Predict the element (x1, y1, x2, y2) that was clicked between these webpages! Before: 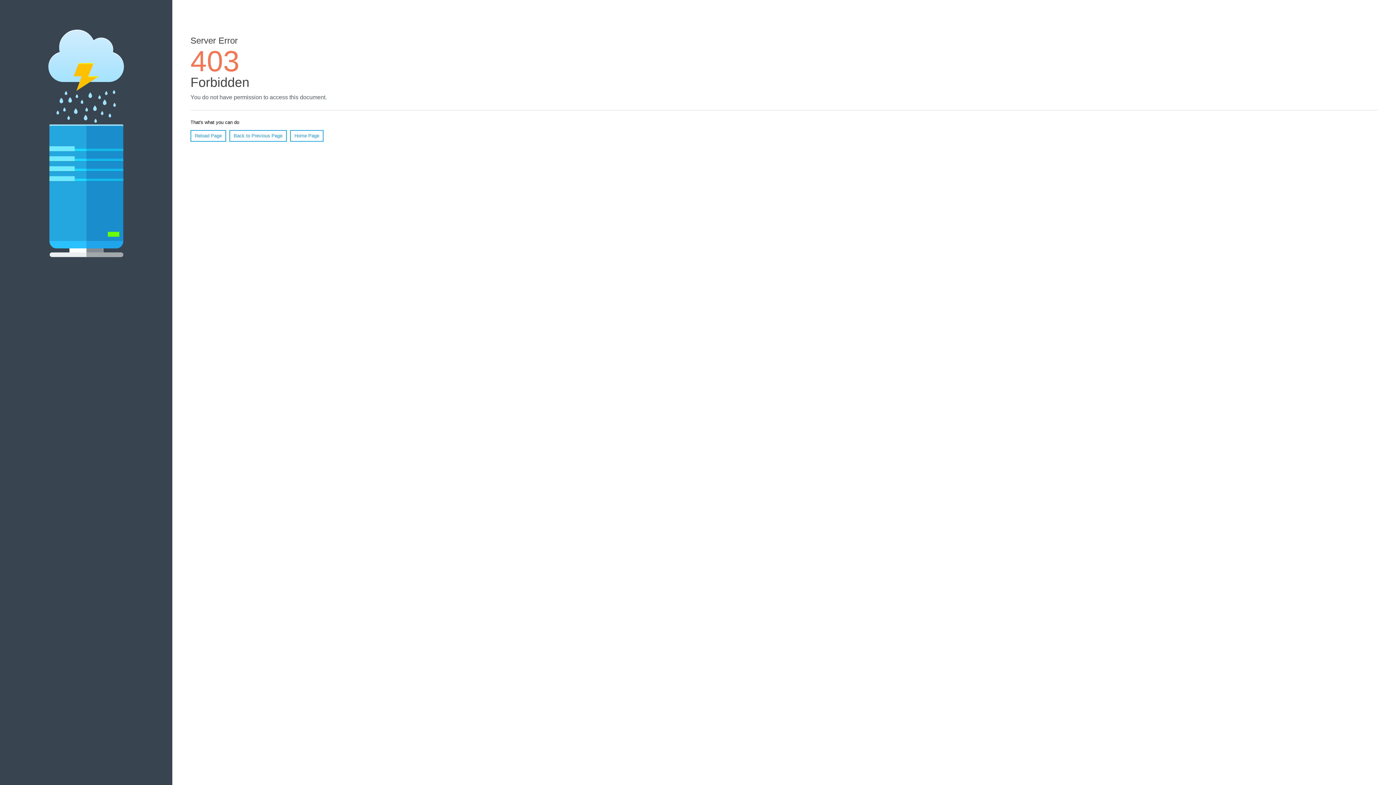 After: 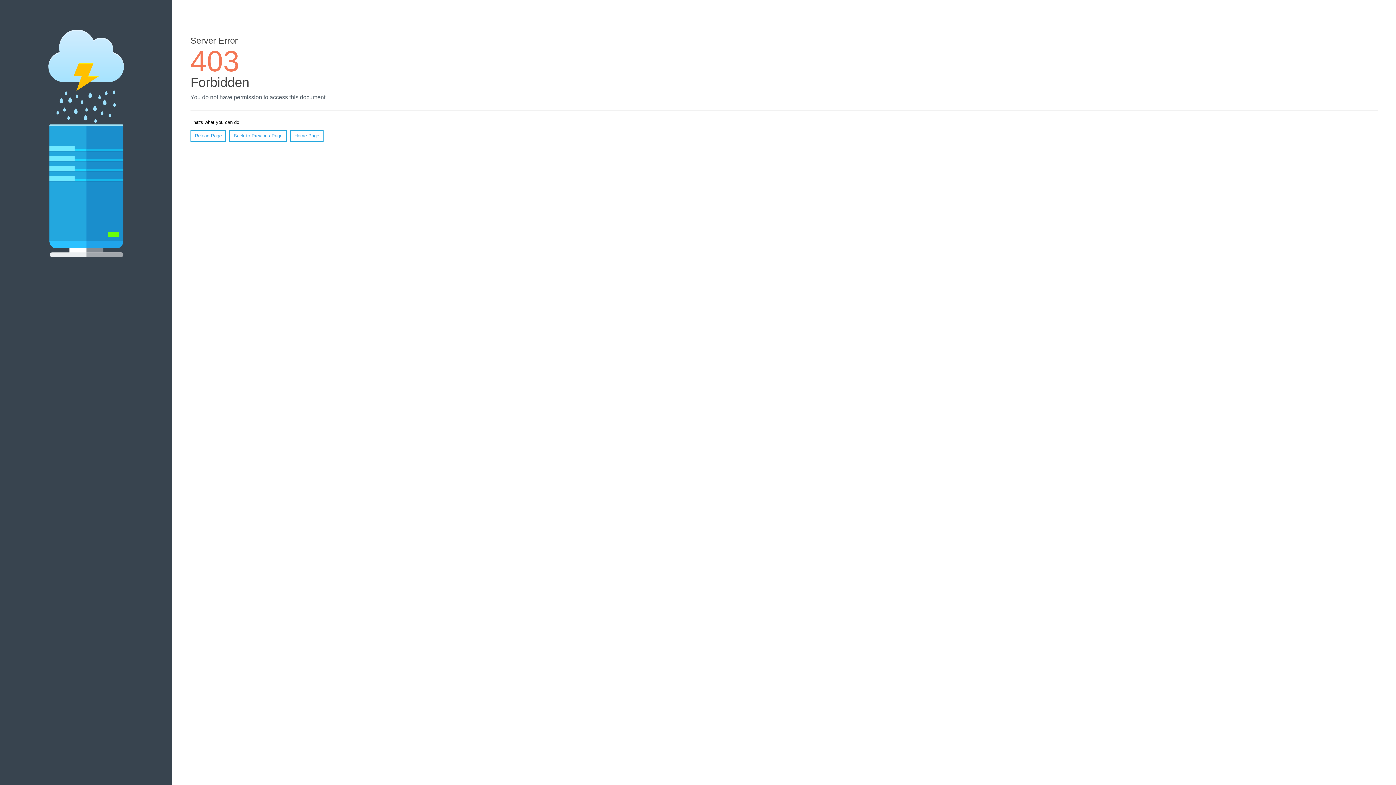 Action: bbox: (190, 130, 226, 141) label: Reload Page